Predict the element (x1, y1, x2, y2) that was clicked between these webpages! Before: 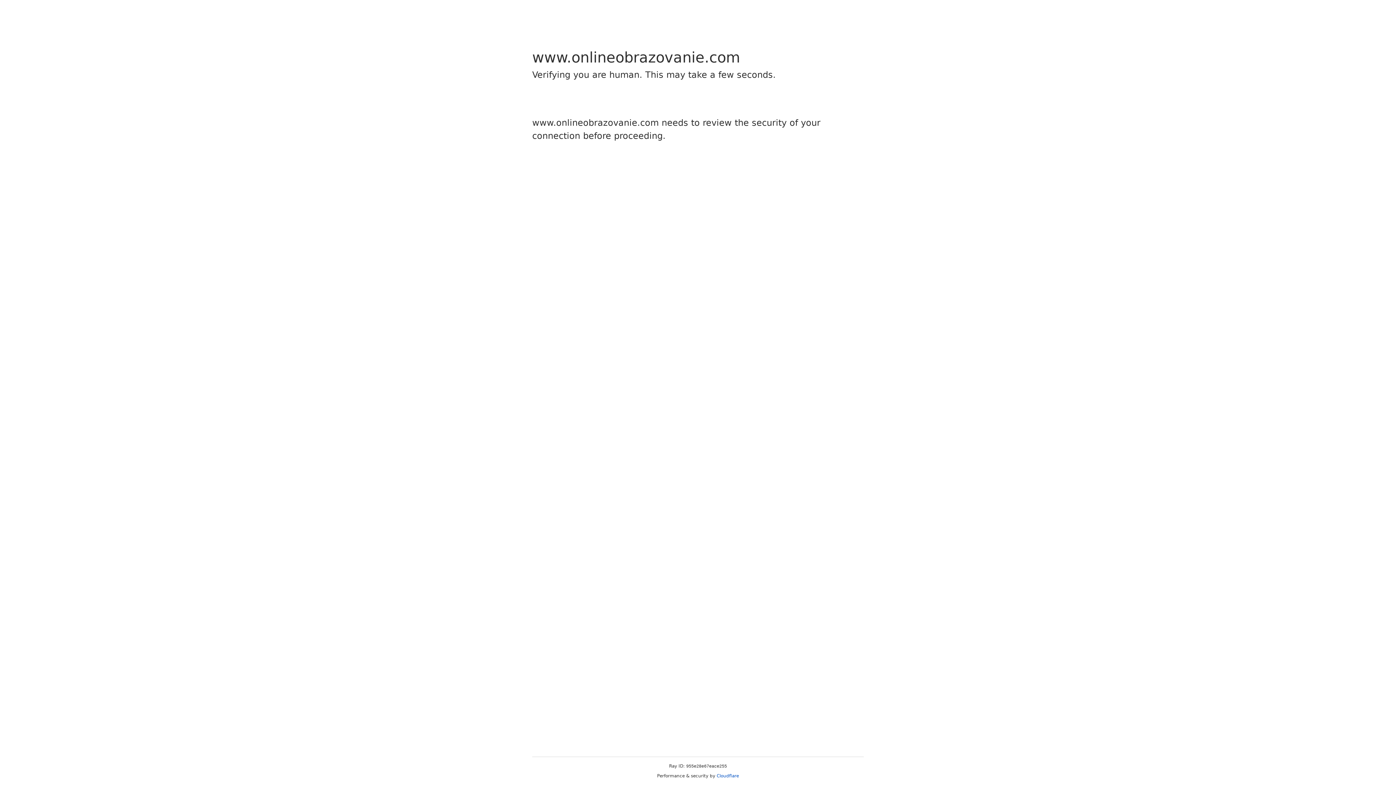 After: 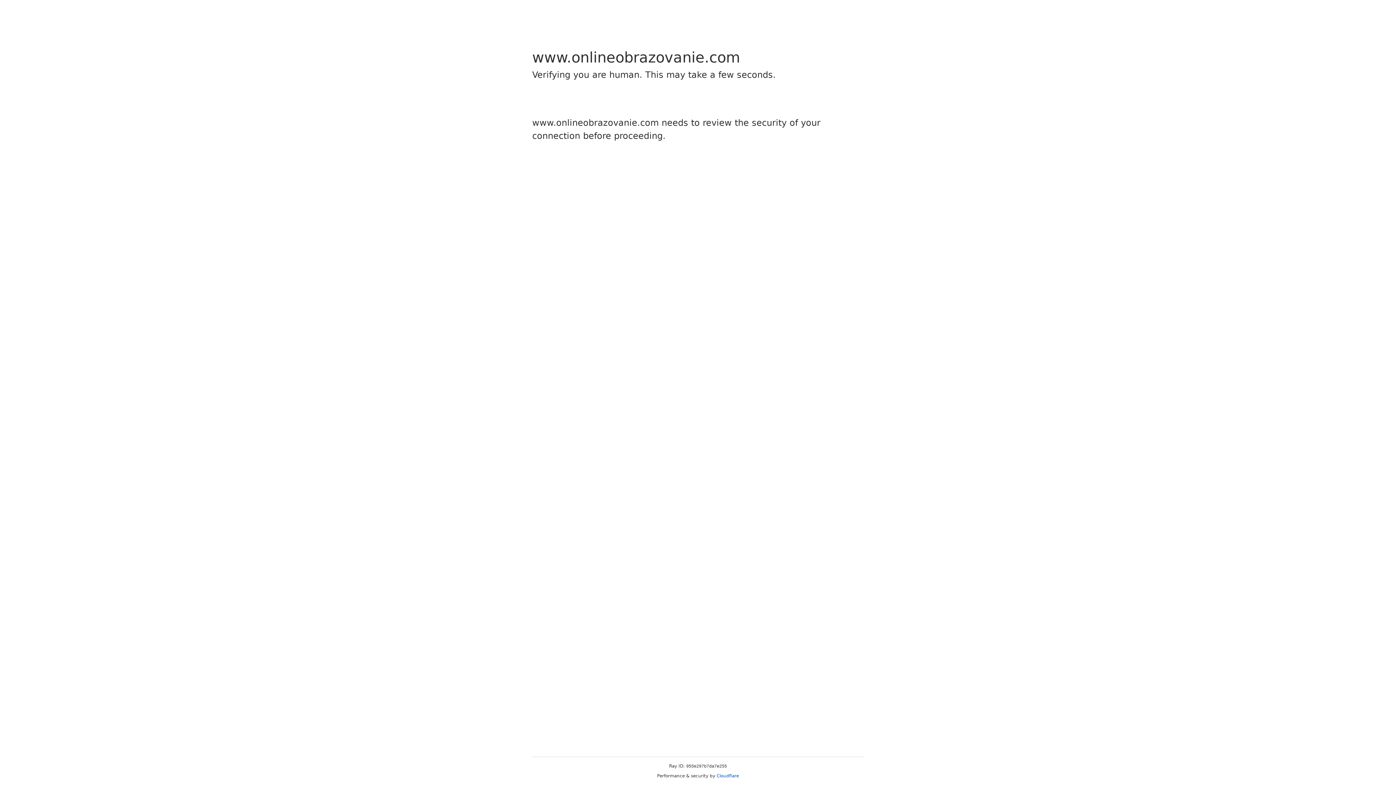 Action: label: Cloudflare bbox: (716, 773, 739, 778)